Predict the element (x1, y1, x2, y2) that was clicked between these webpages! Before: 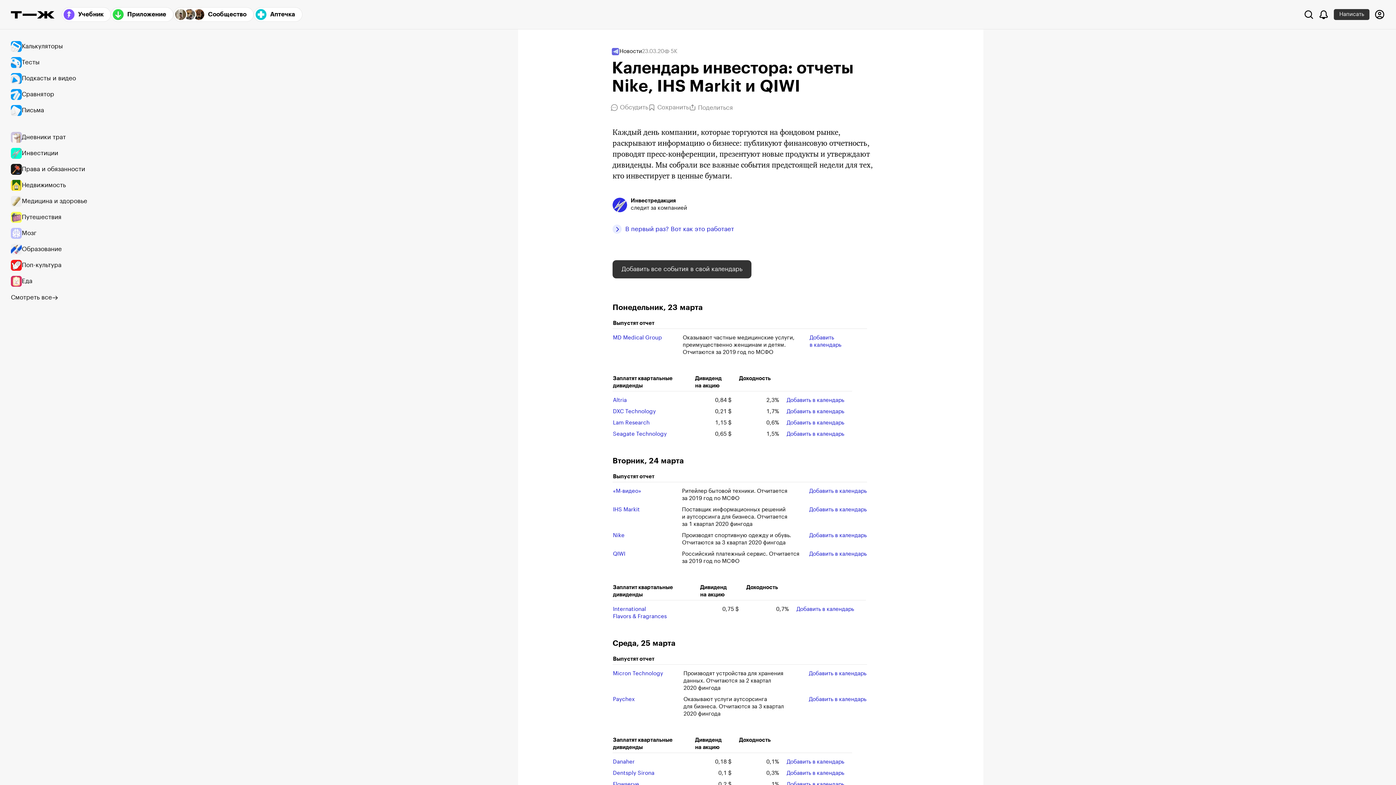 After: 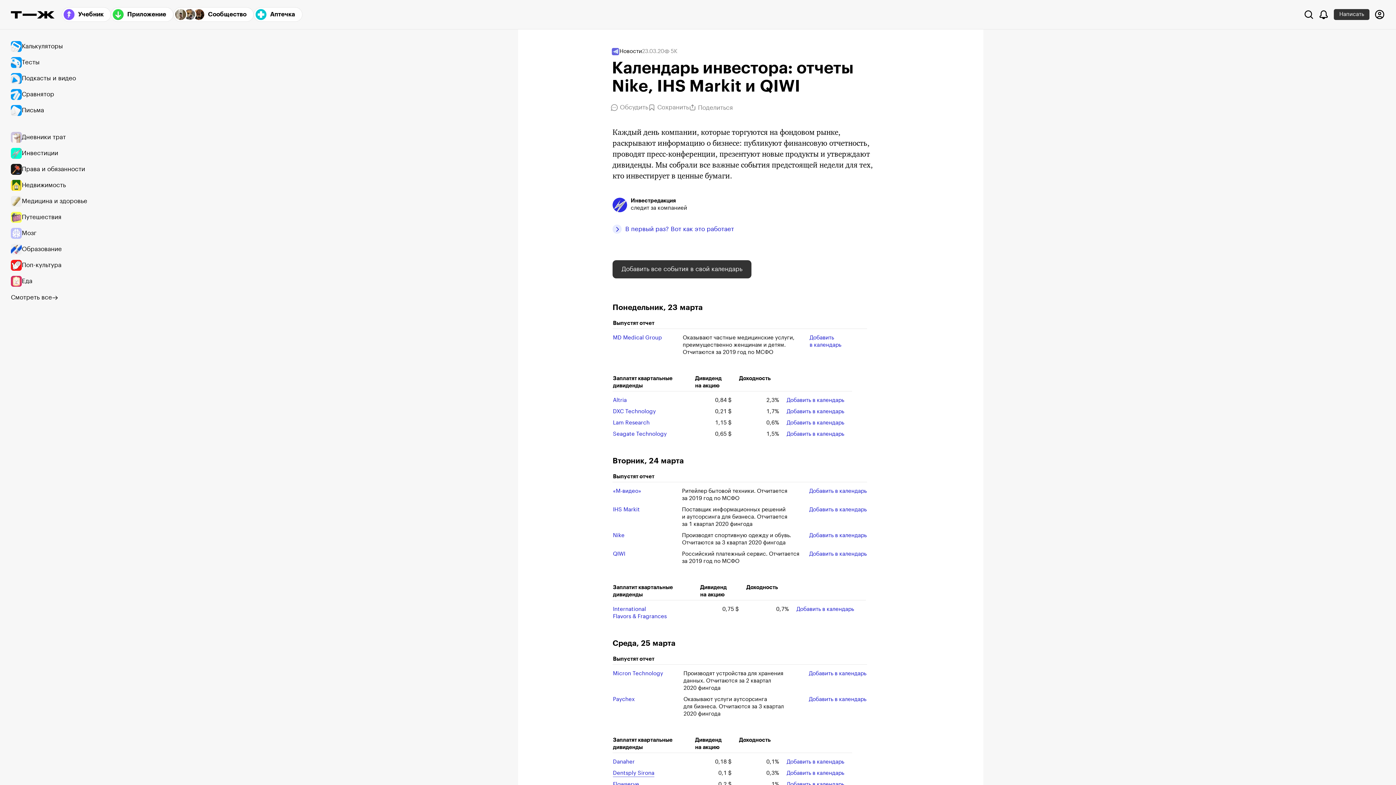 Action: label: Dentsply Sirona bbox: (613, 770, 654, 777)